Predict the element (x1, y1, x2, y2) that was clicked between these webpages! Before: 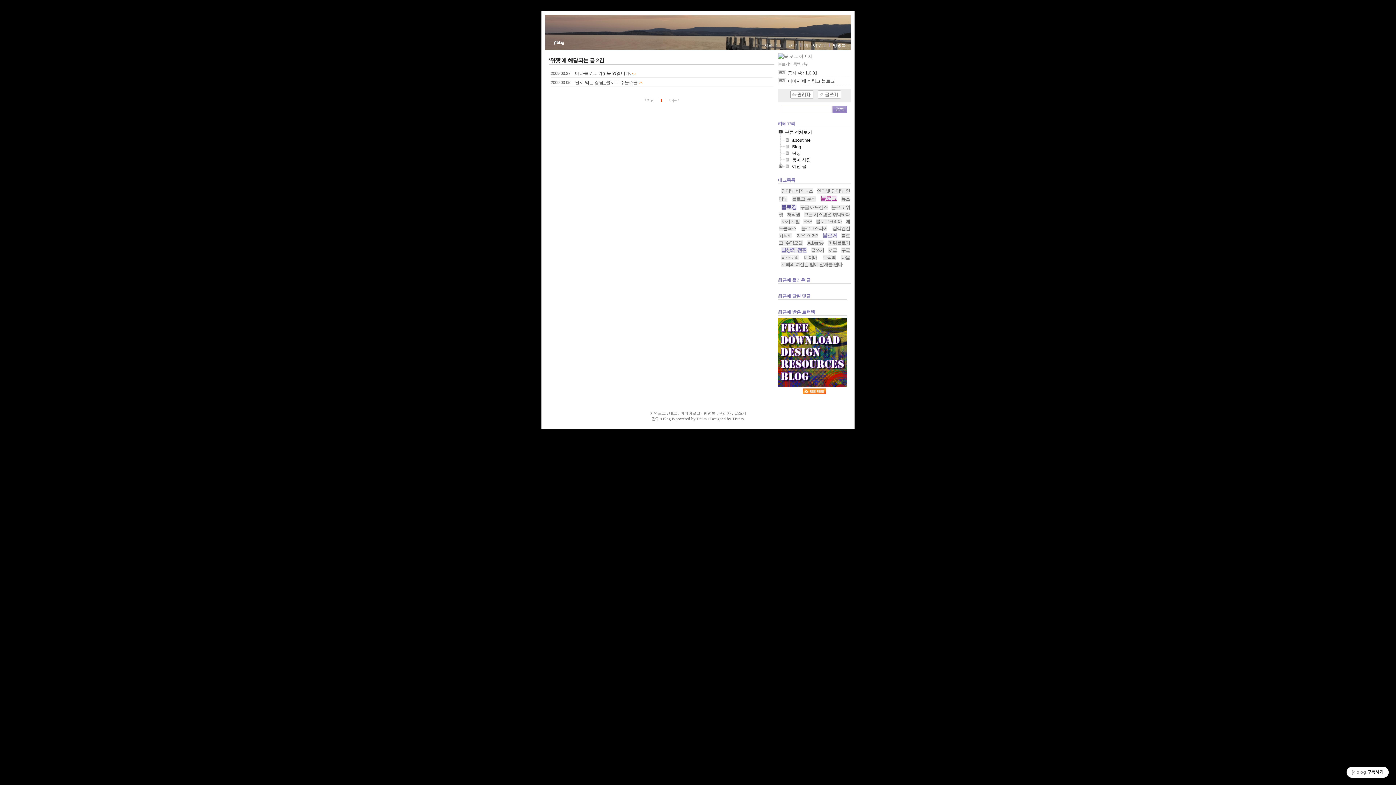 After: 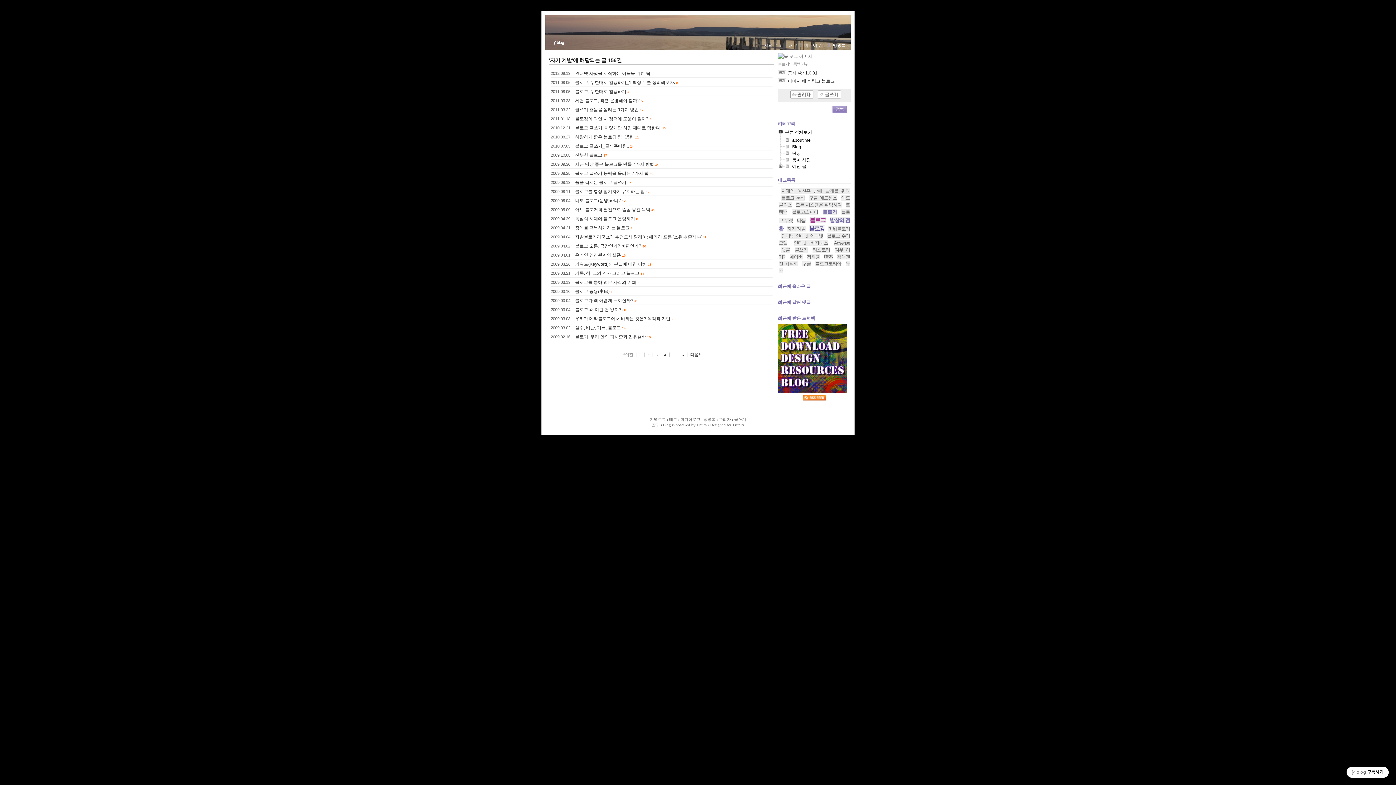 Action: label: 자기 계발 bbox: (781, 218, 800, 224)